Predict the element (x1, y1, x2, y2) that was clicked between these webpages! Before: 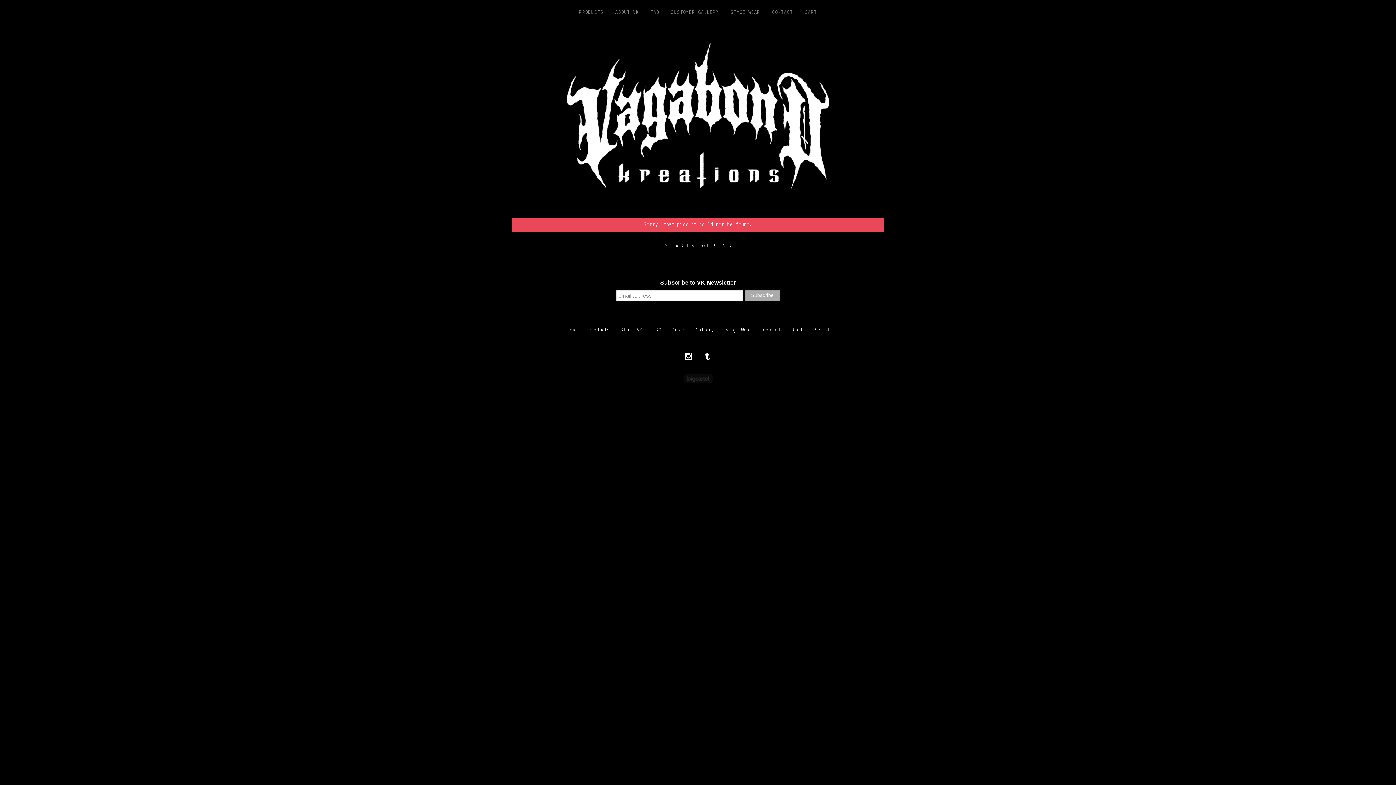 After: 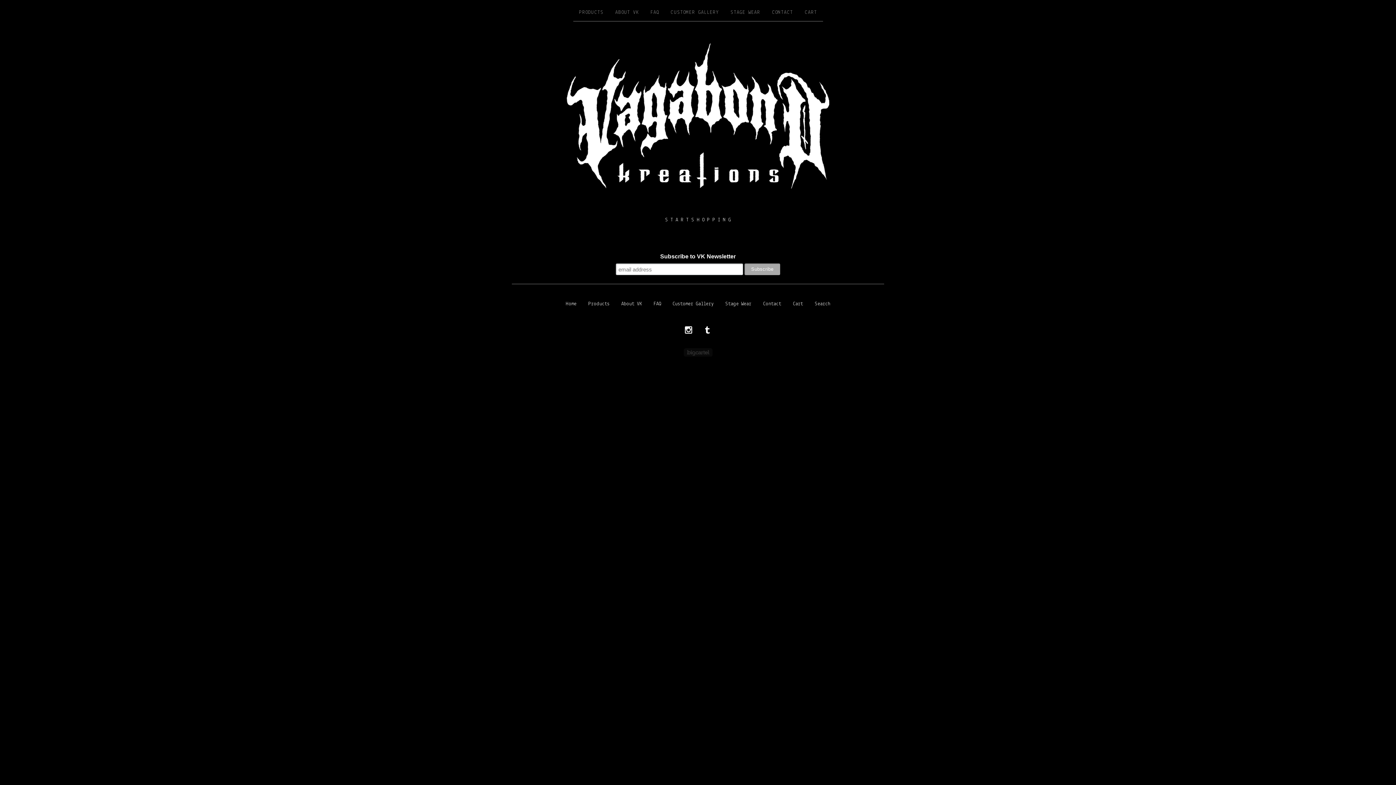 Action: bbox: (560, 325, 582, 336) label: Home